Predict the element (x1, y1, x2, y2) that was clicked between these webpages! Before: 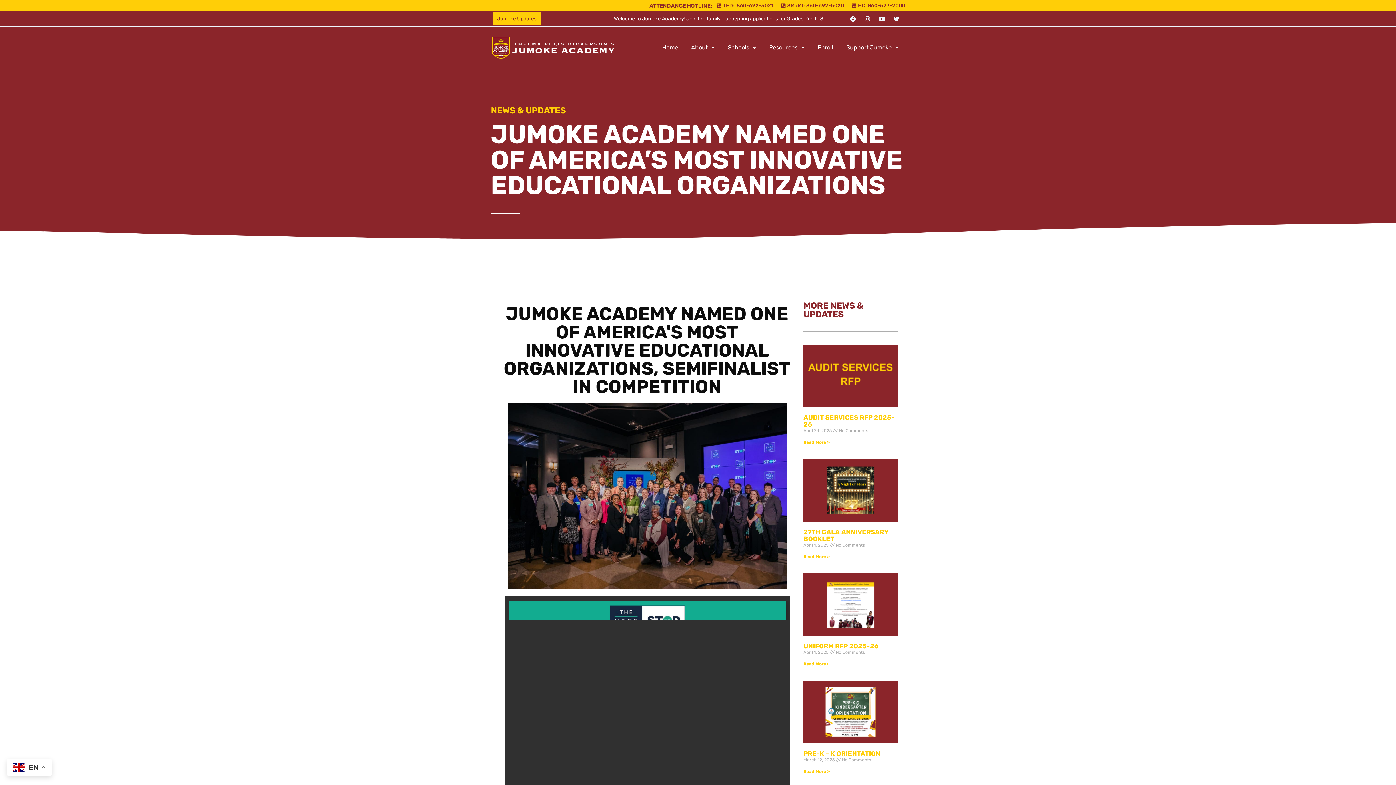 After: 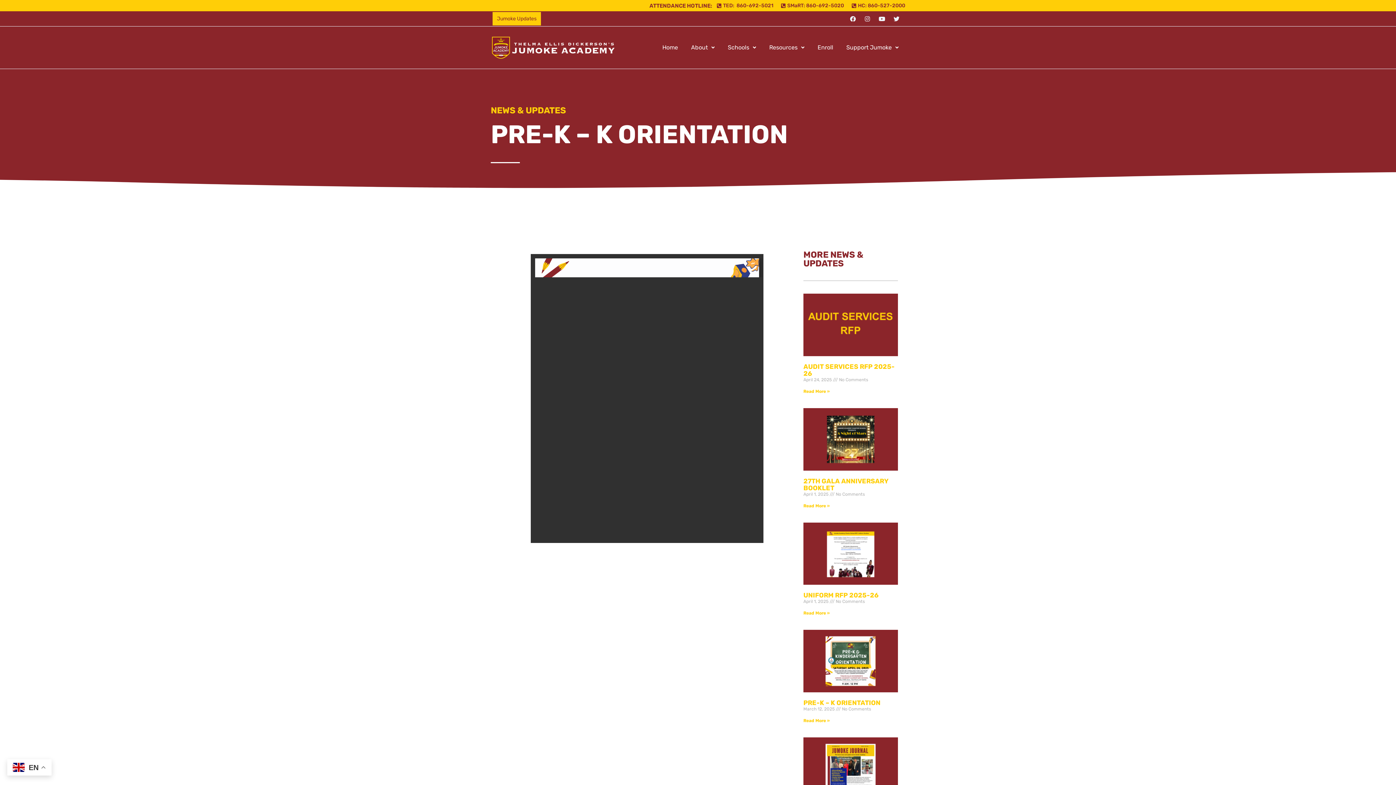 Action: bbox: (803, 769, 829, 774) label: Read more about Pre-K – K Orientation